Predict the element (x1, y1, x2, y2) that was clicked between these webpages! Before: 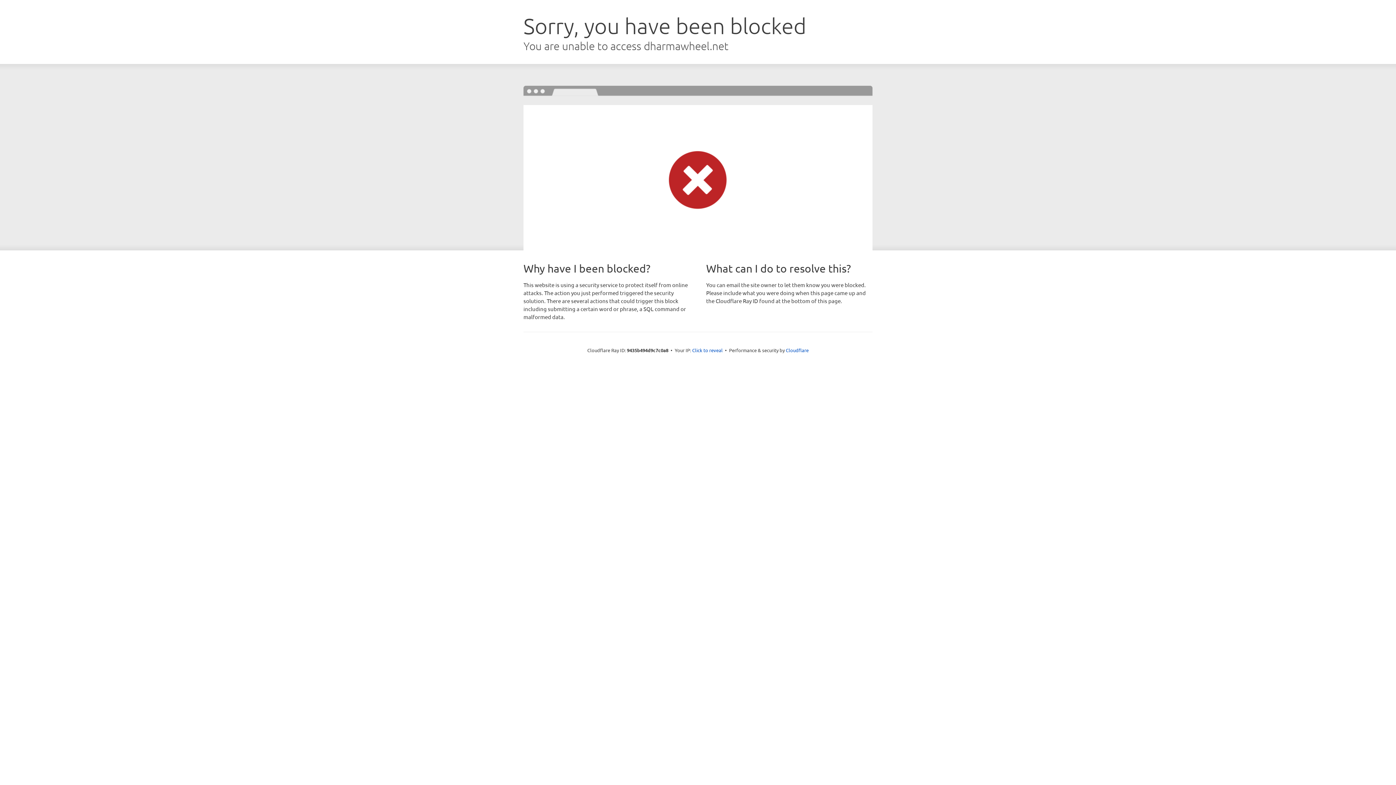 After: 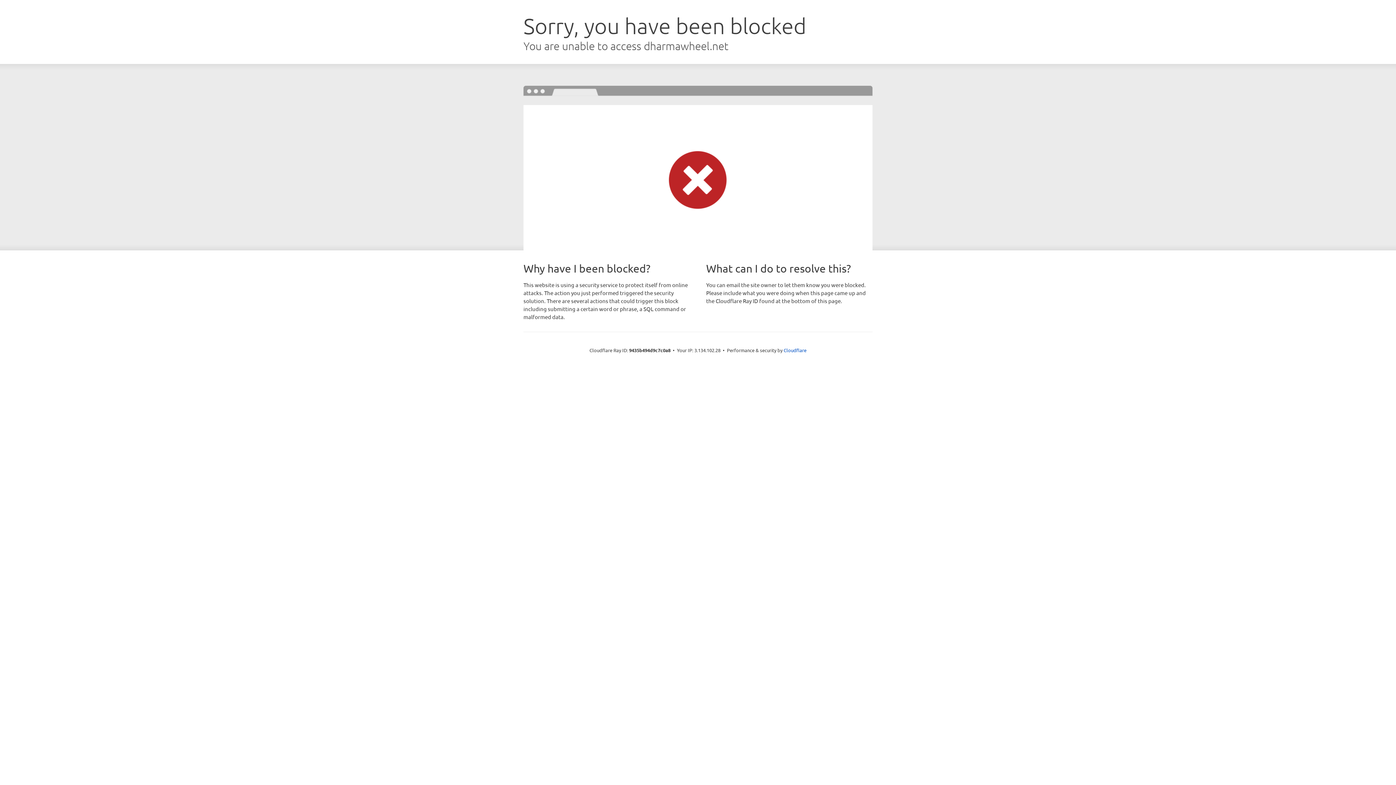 Action: bbox: (692, 346, 722, 353) label: Click to reveal